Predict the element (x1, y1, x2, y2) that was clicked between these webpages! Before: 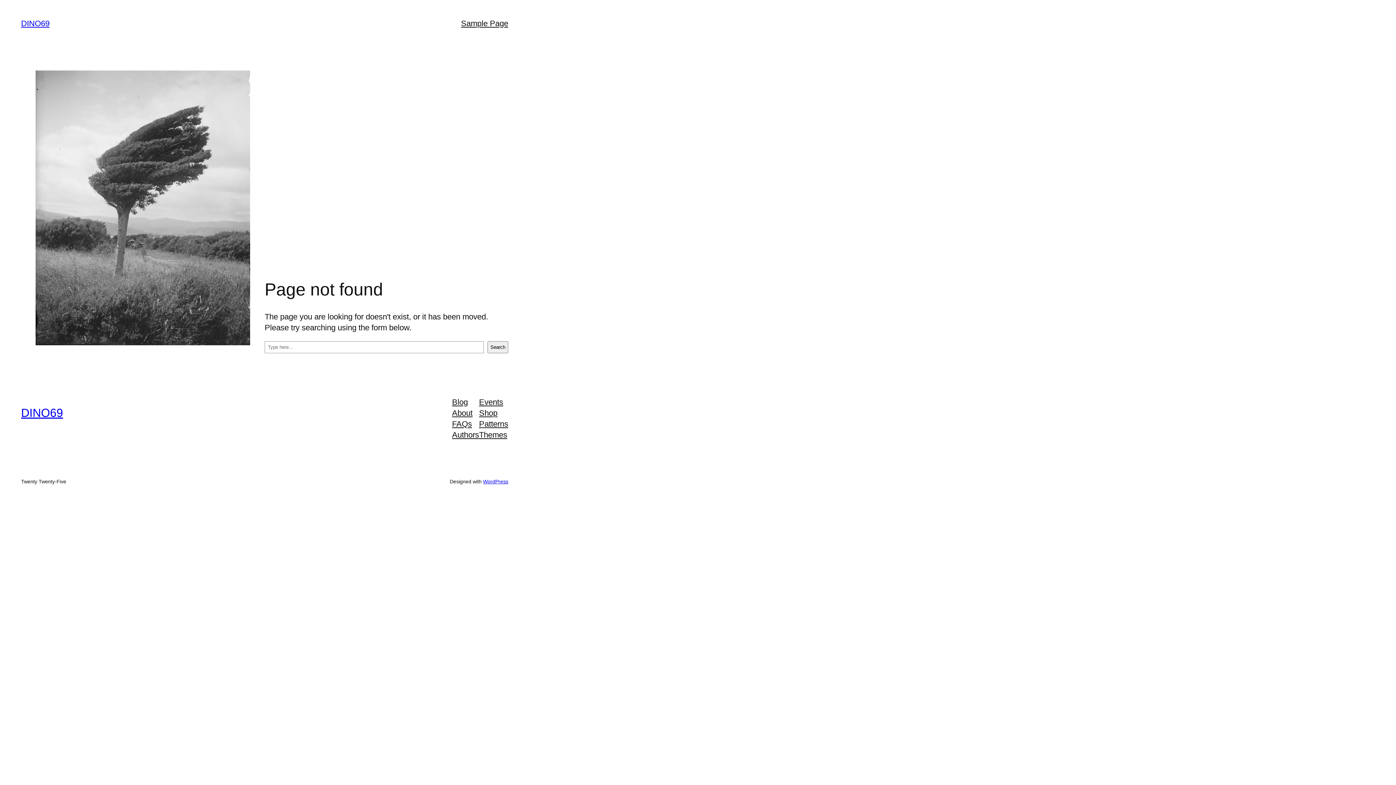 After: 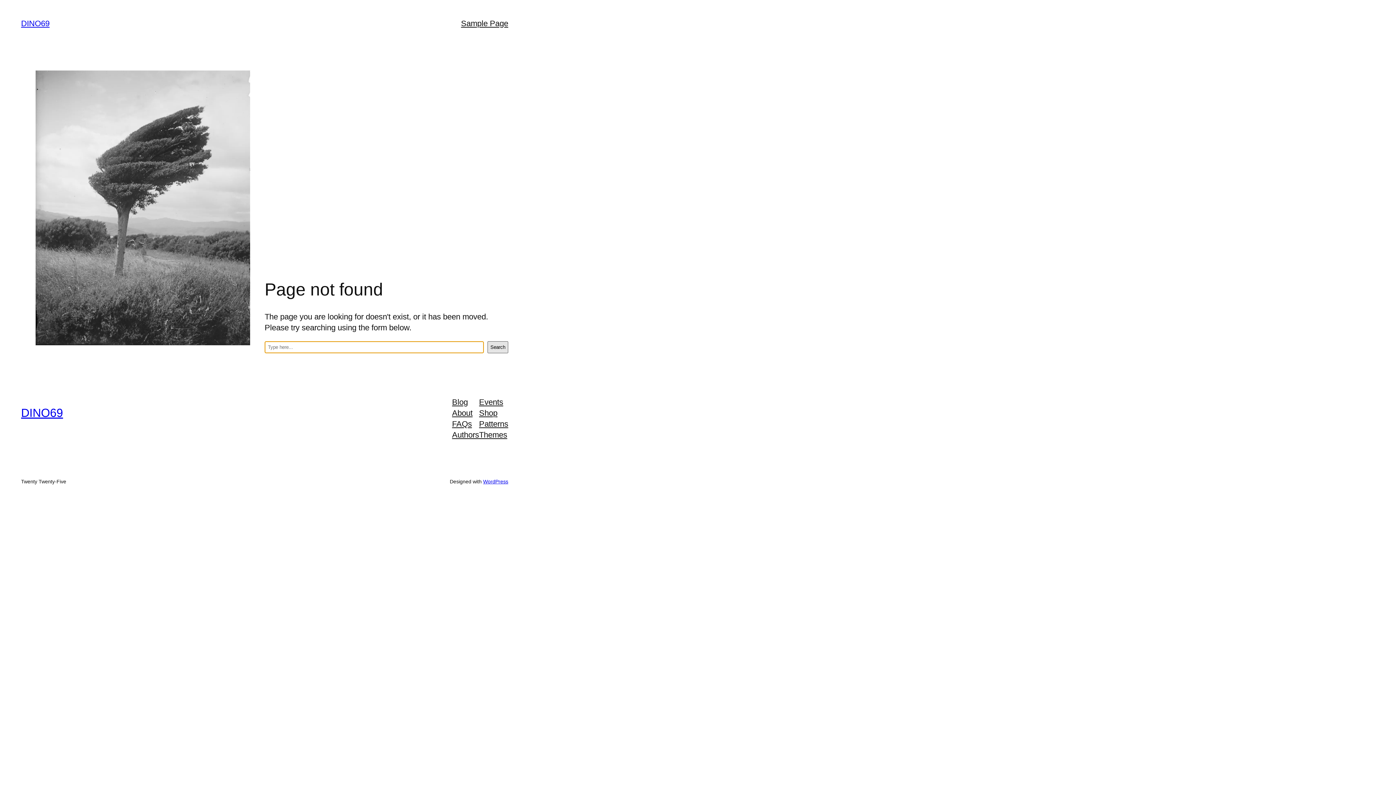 Action: label: Search bbox: (487, 341, 508, 353)